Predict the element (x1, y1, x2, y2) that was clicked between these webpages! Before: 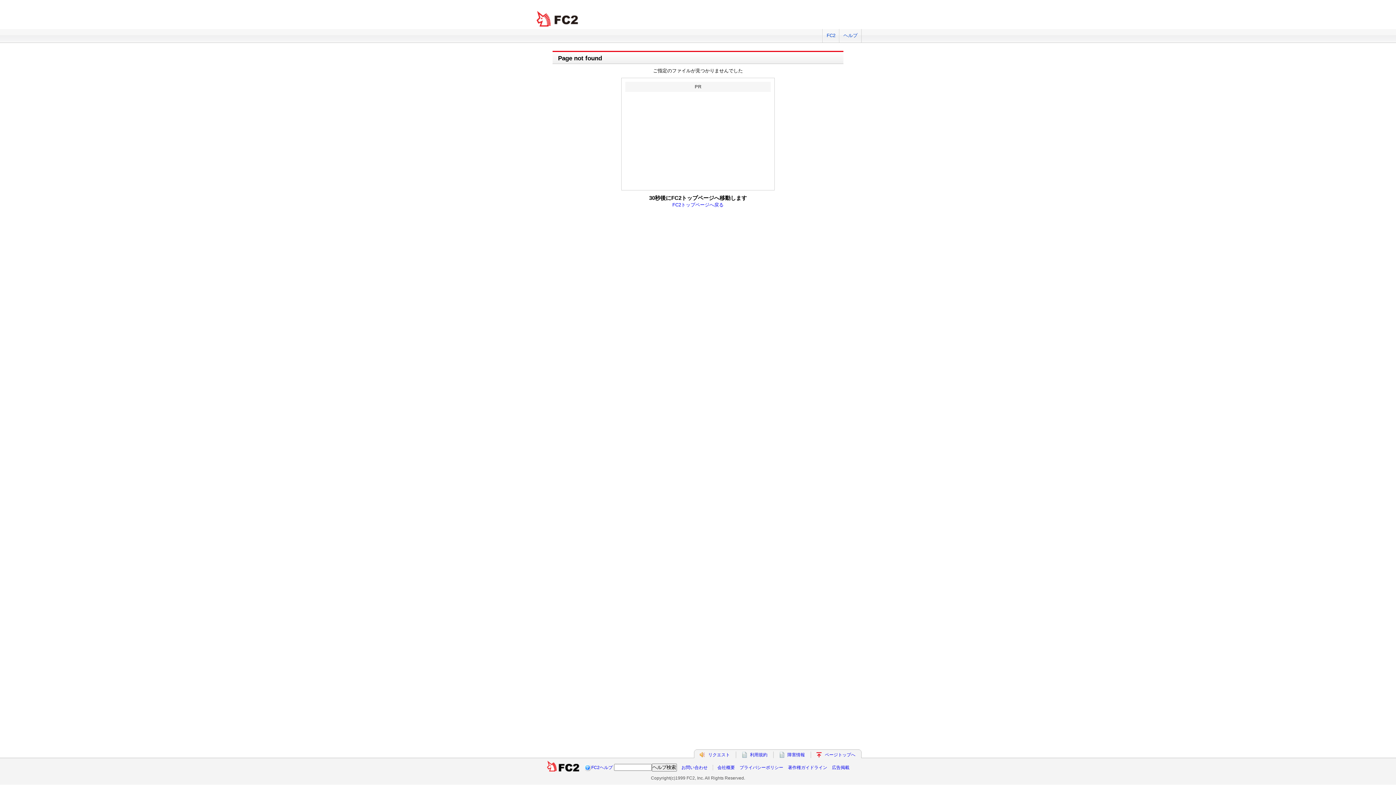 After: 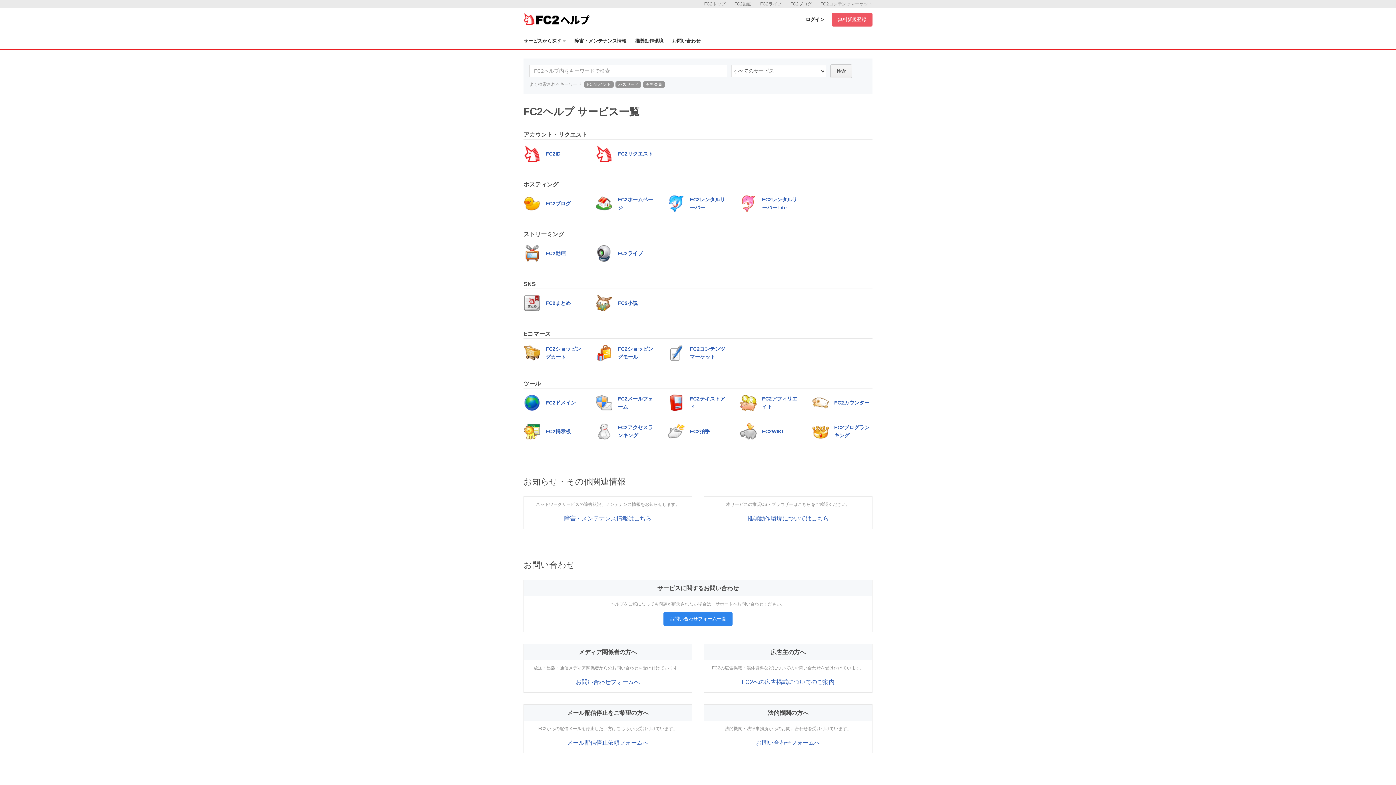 Action: bbox: (839, 29, 861, 42) label: ヘルプ